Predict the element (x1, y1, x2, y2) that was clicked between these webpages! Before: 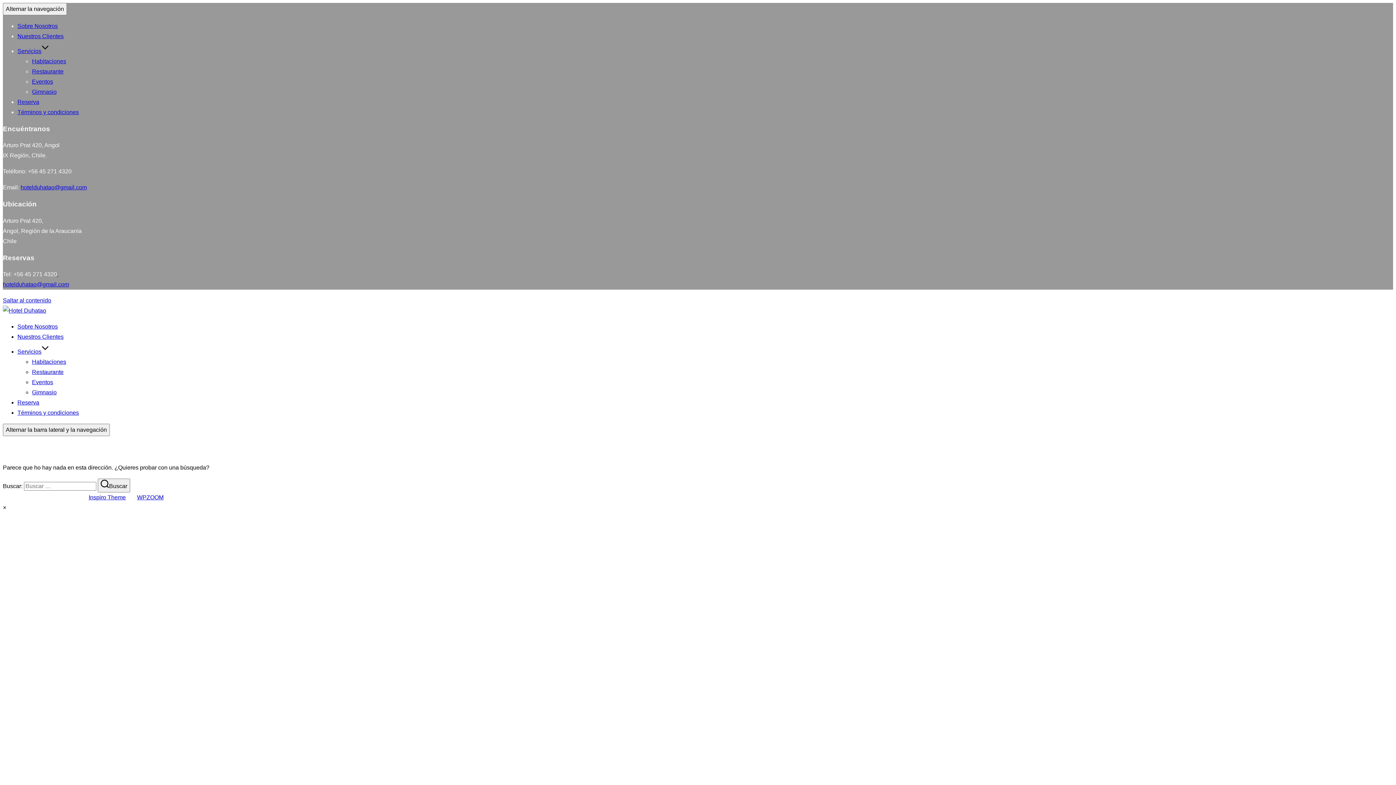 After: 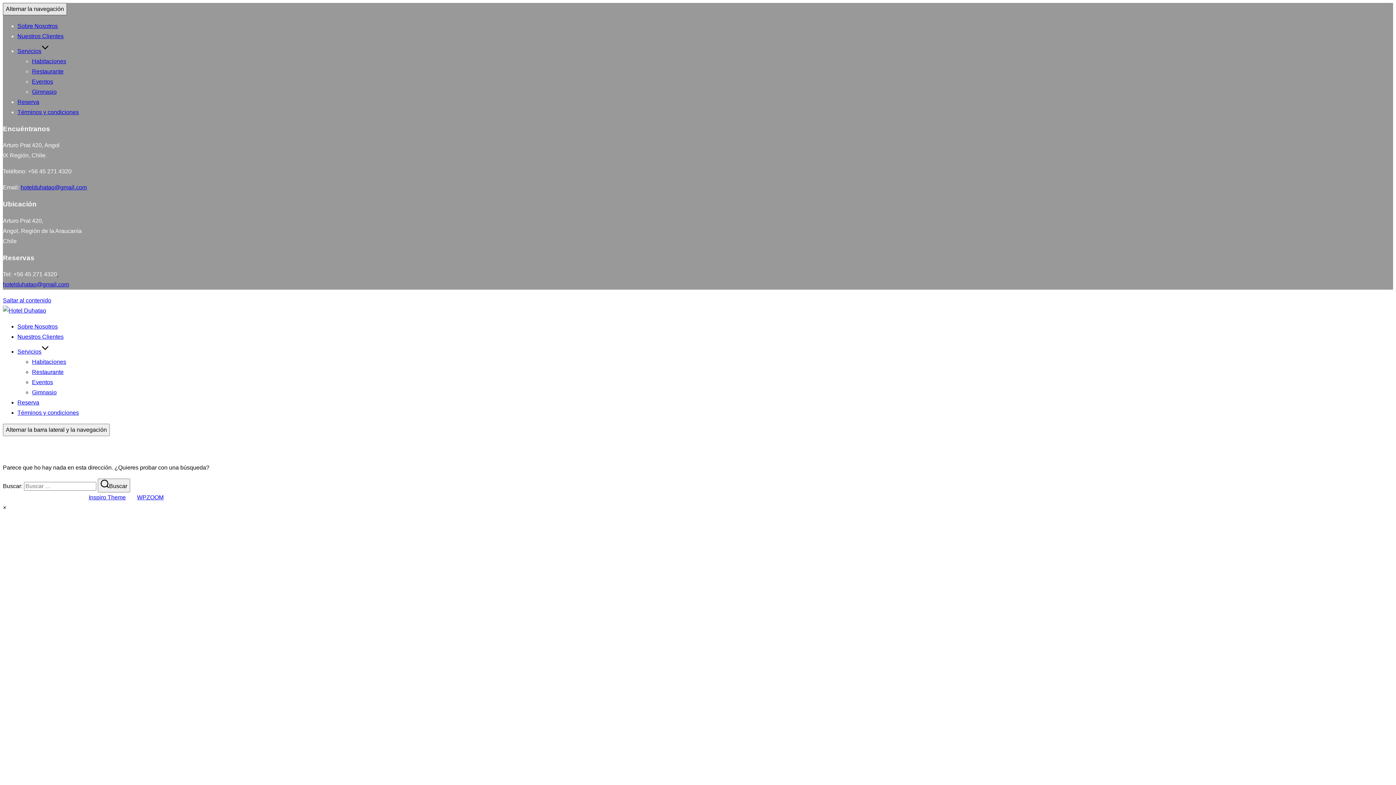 Action: bbox: (2, 2, 66, 15) label: Alternar la navegación